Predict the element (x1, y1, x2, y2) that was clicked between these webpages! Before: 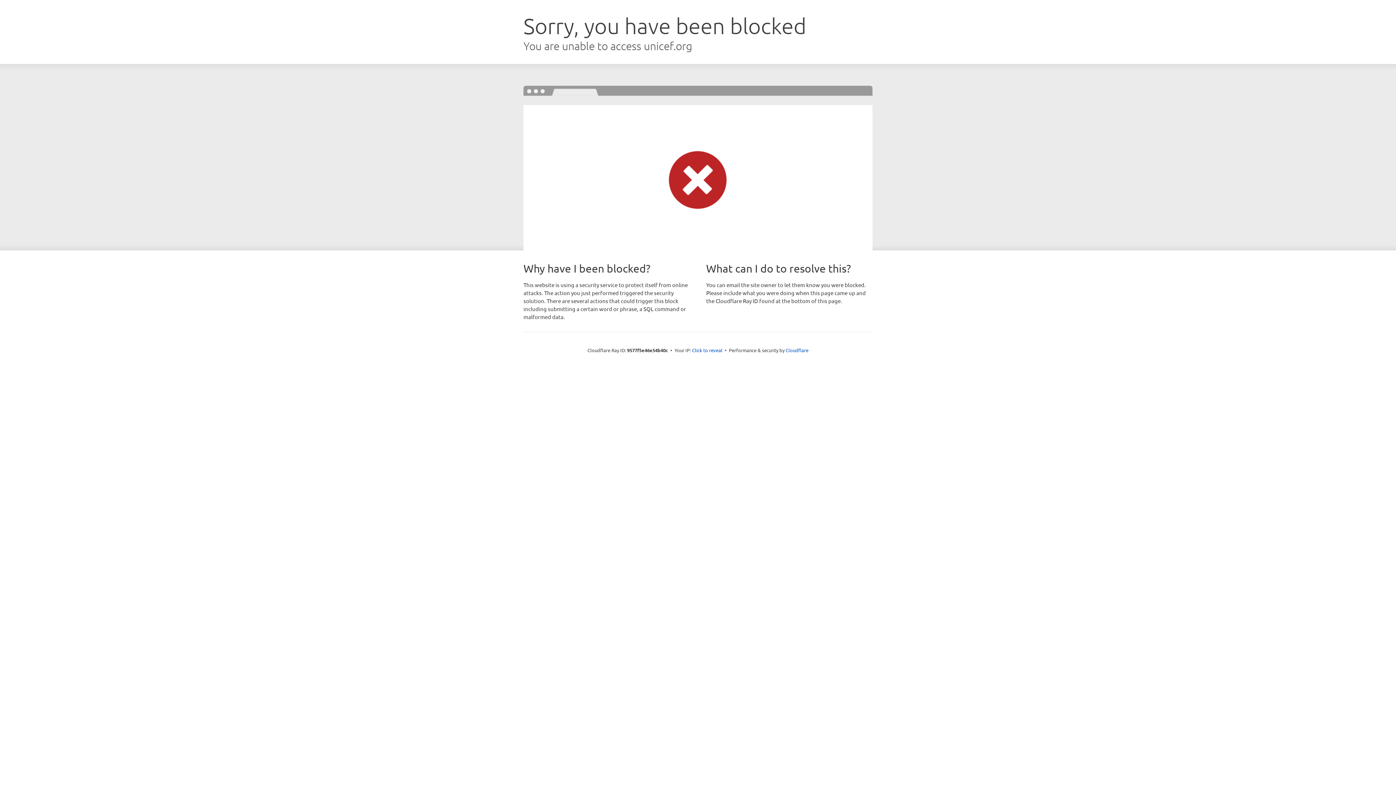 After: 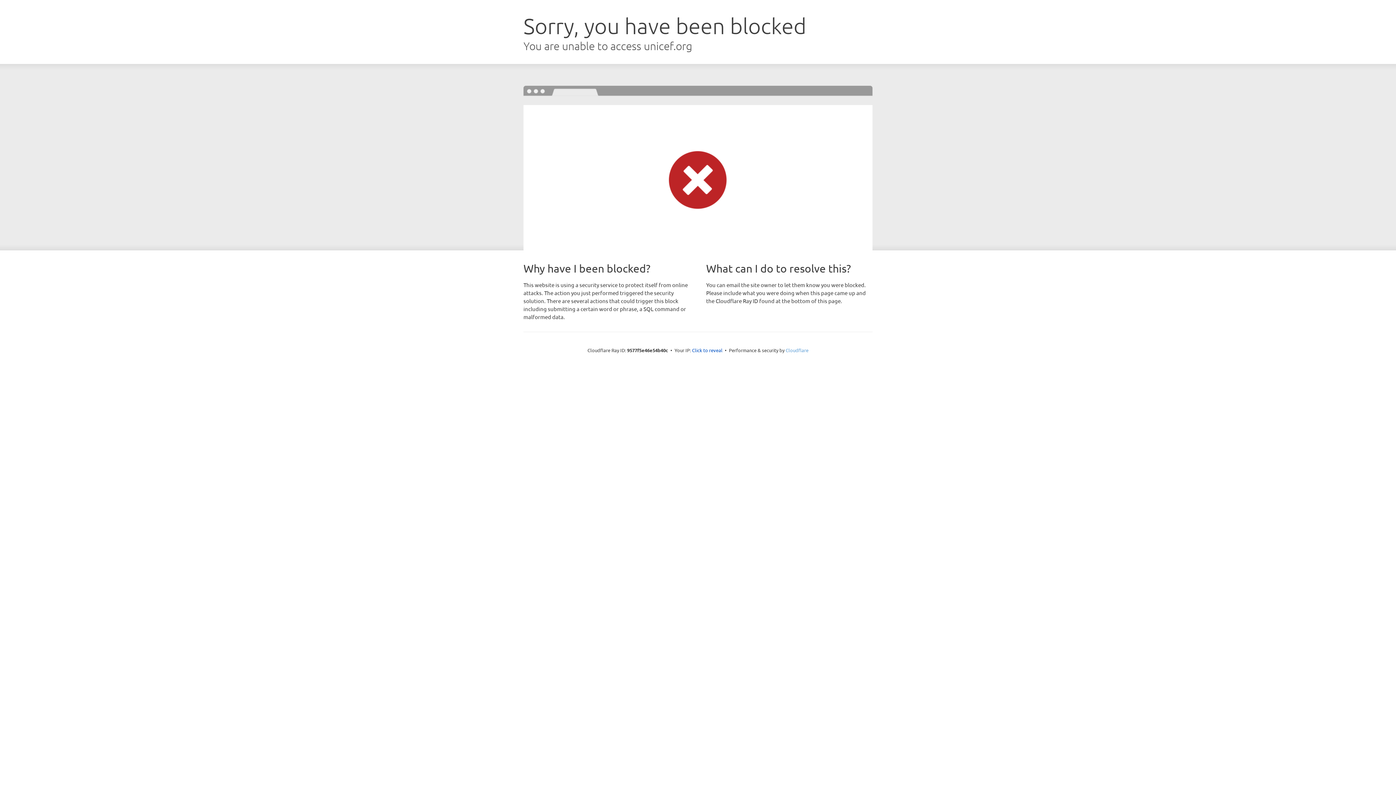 Action: label: Cloudflare bbox: (785, 347, 808, 353)